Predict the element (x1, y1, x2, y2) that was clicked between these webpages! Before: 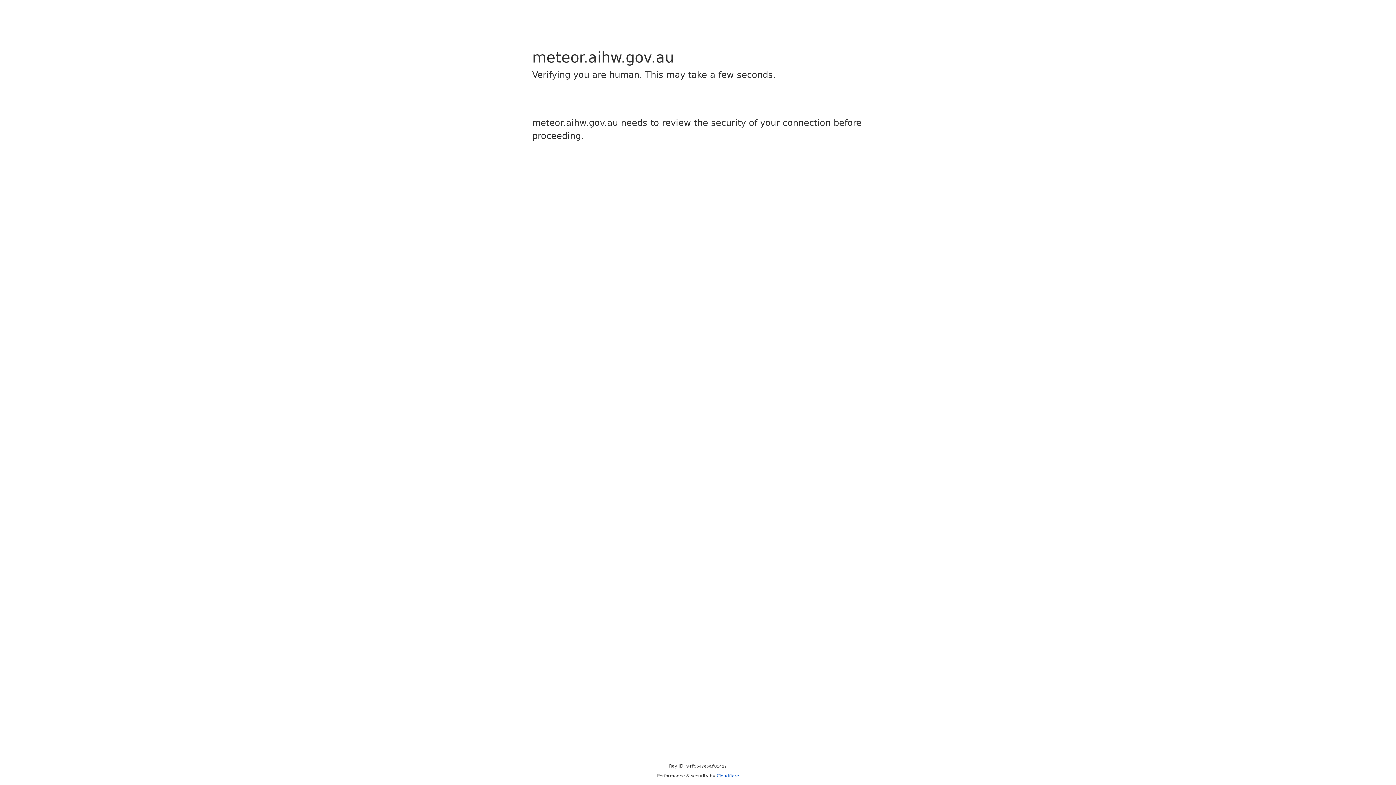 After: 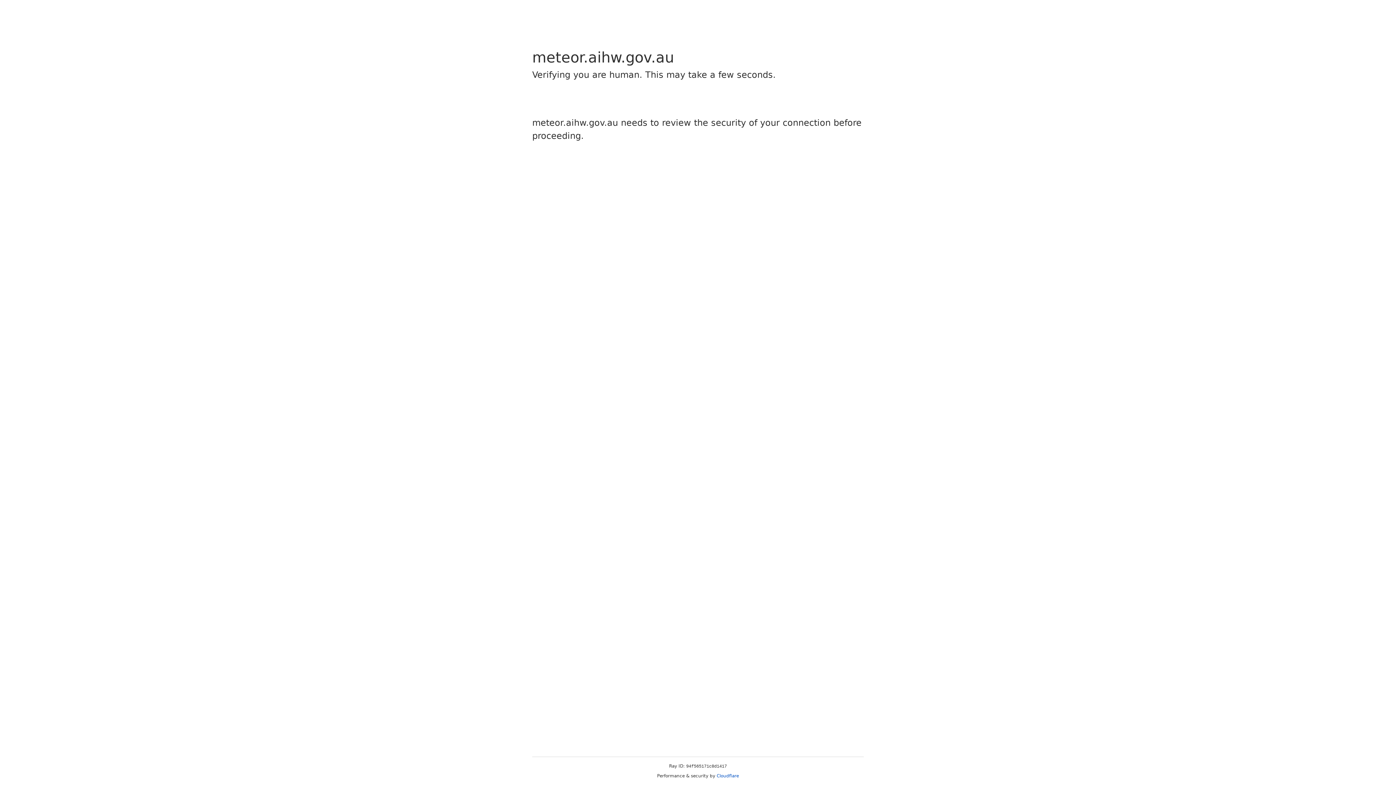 Action: label: Cloudflare bbox: (716, 773, 739, 778)